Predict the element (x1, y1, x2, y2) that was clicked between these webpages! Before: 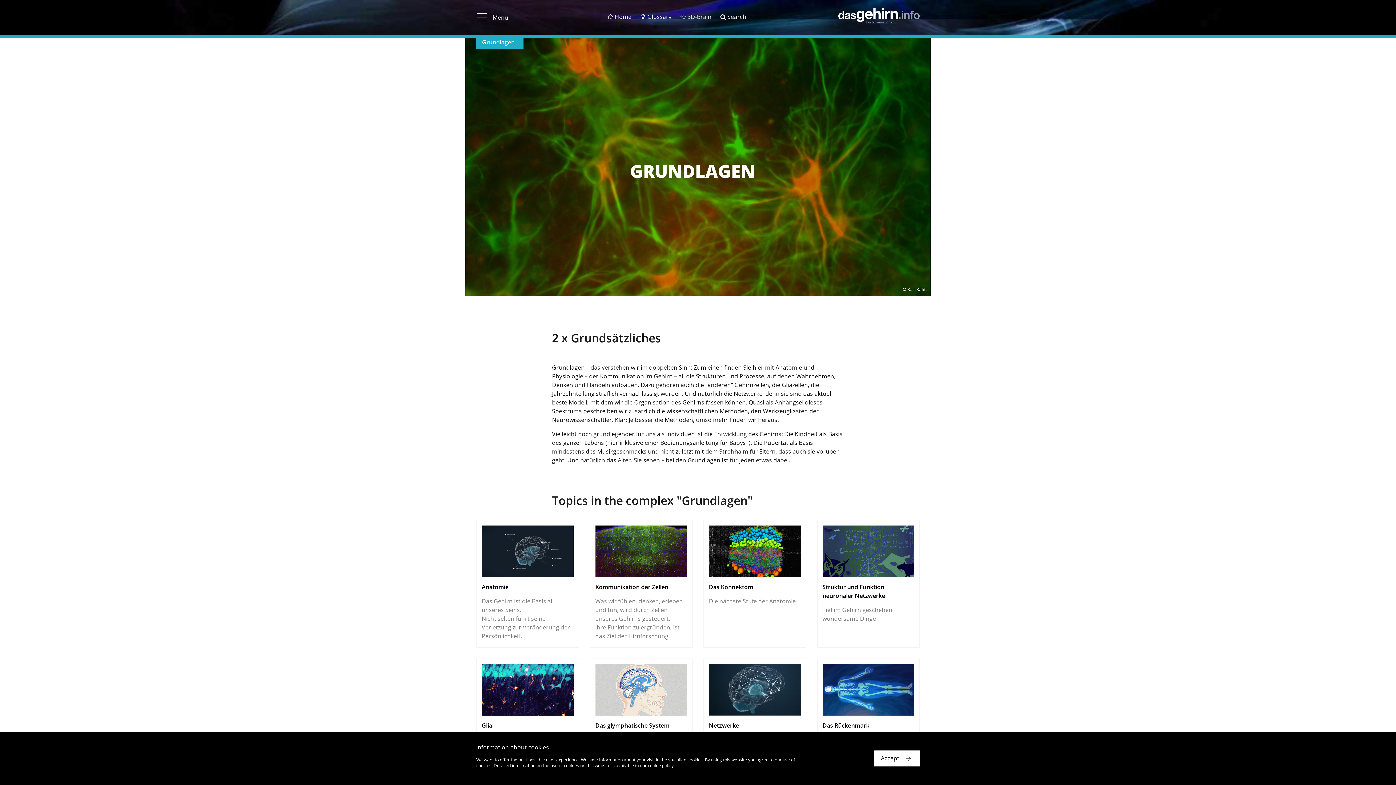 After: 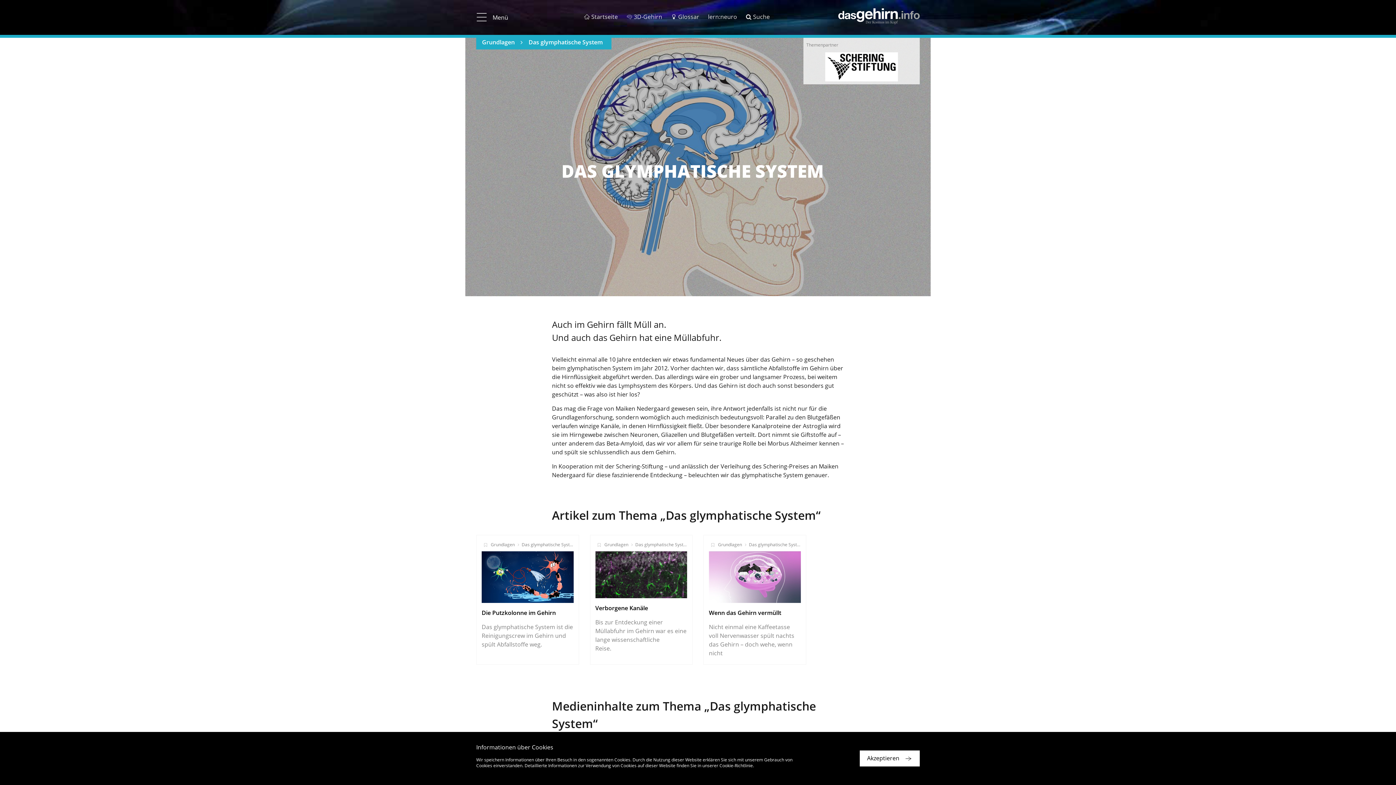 Action: label: Das glymphatische System

Auch im Gehirn fällt Müll an. Und auch das Gehirn hat eine Müllabfuhr.
  bbox: (595, 664, 687, 772)